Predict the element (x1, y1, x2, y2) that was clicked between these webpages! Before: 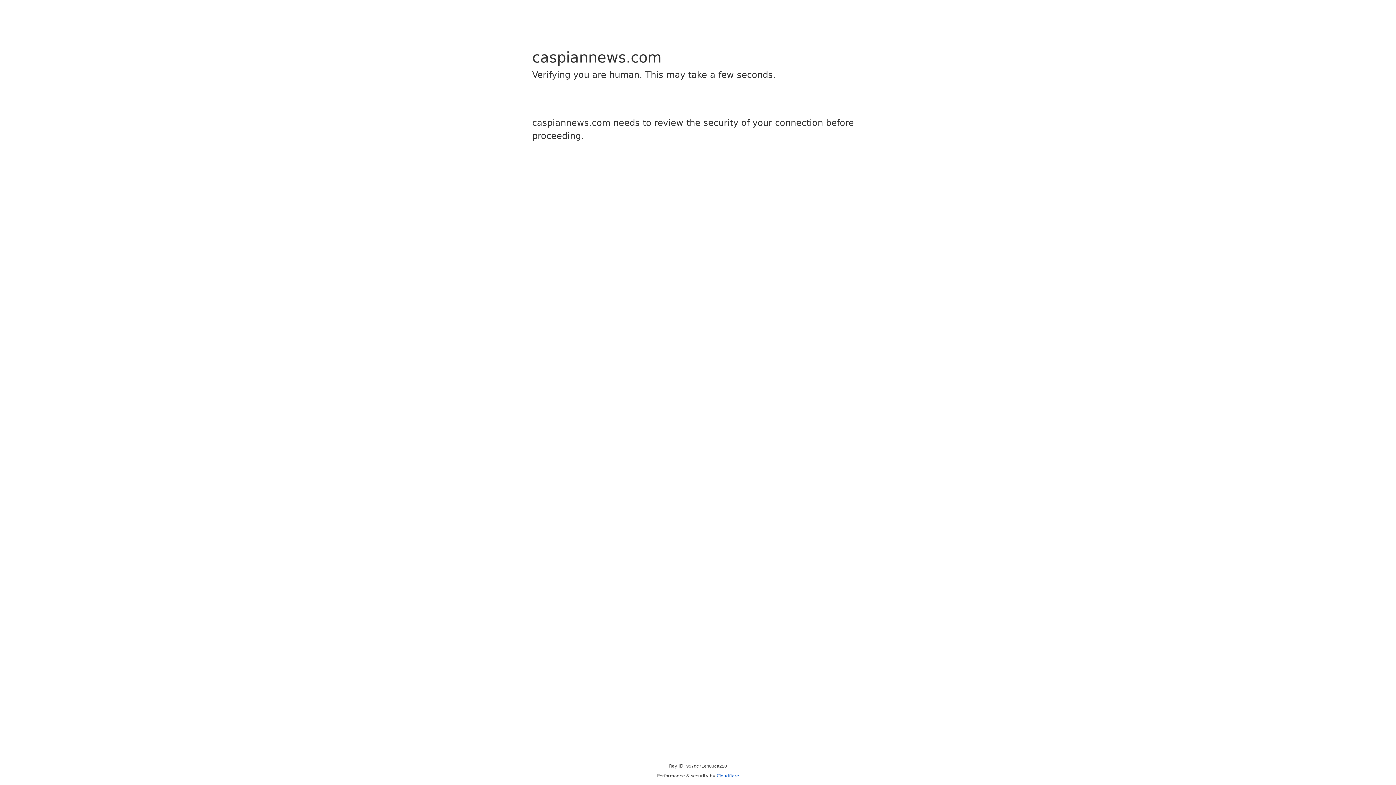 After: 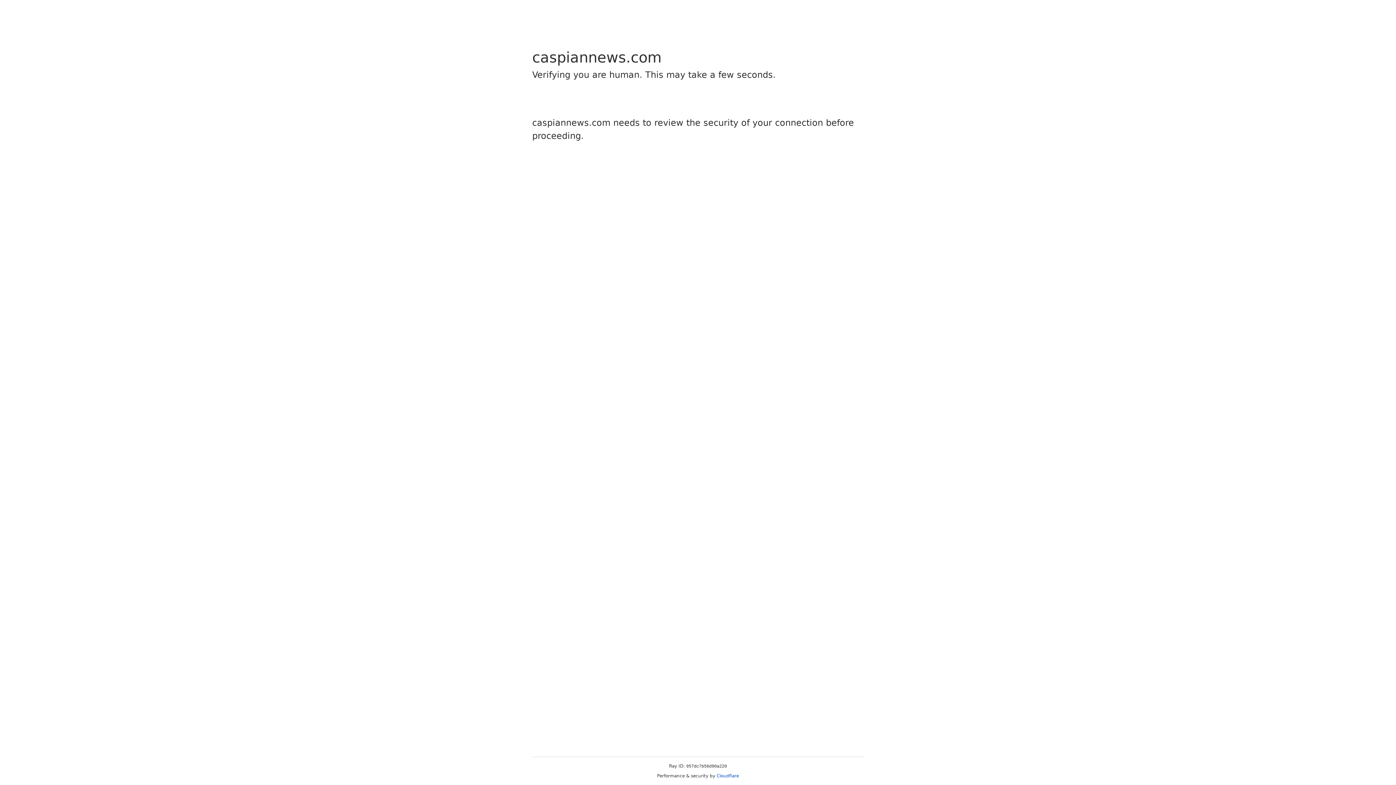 Action: bbox: (716, 773, 739, 778) label: Cloudflare